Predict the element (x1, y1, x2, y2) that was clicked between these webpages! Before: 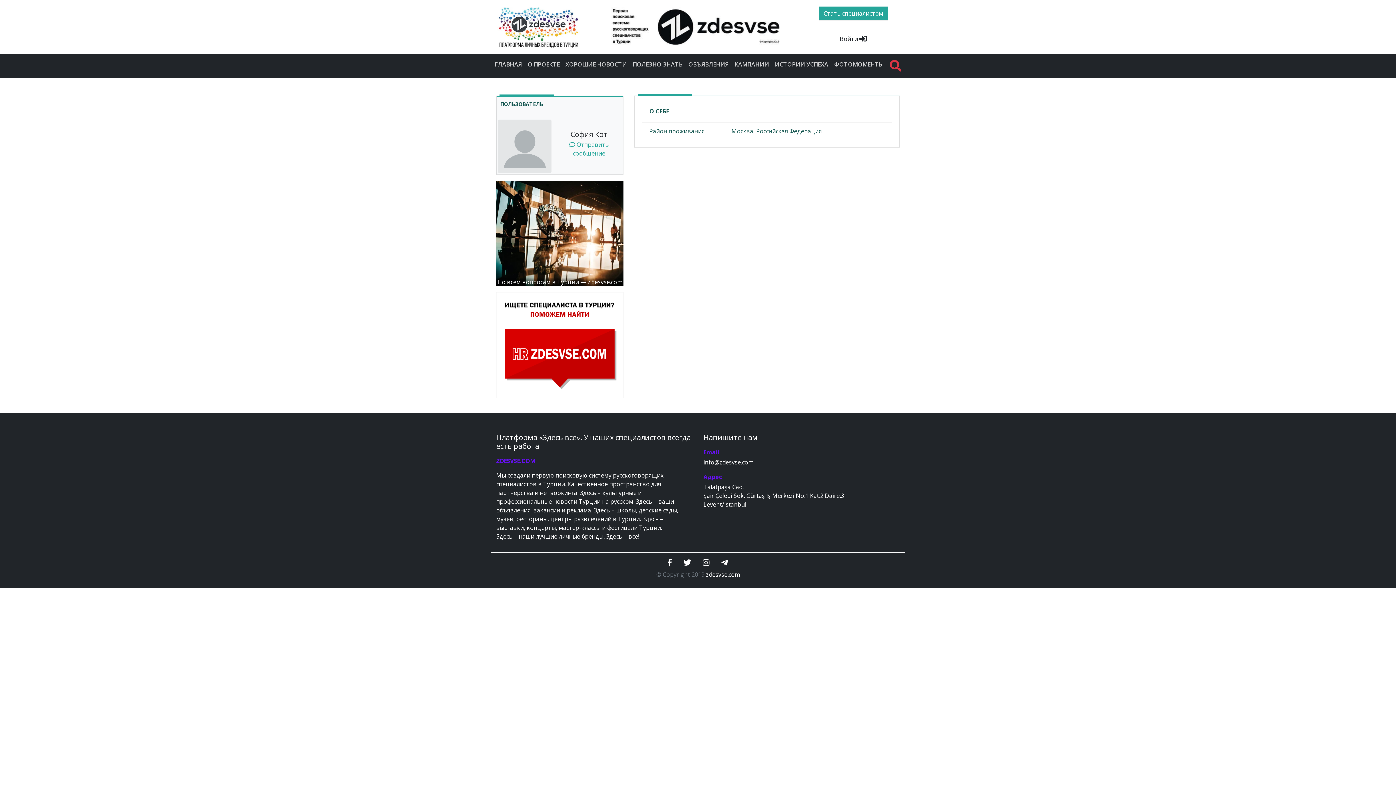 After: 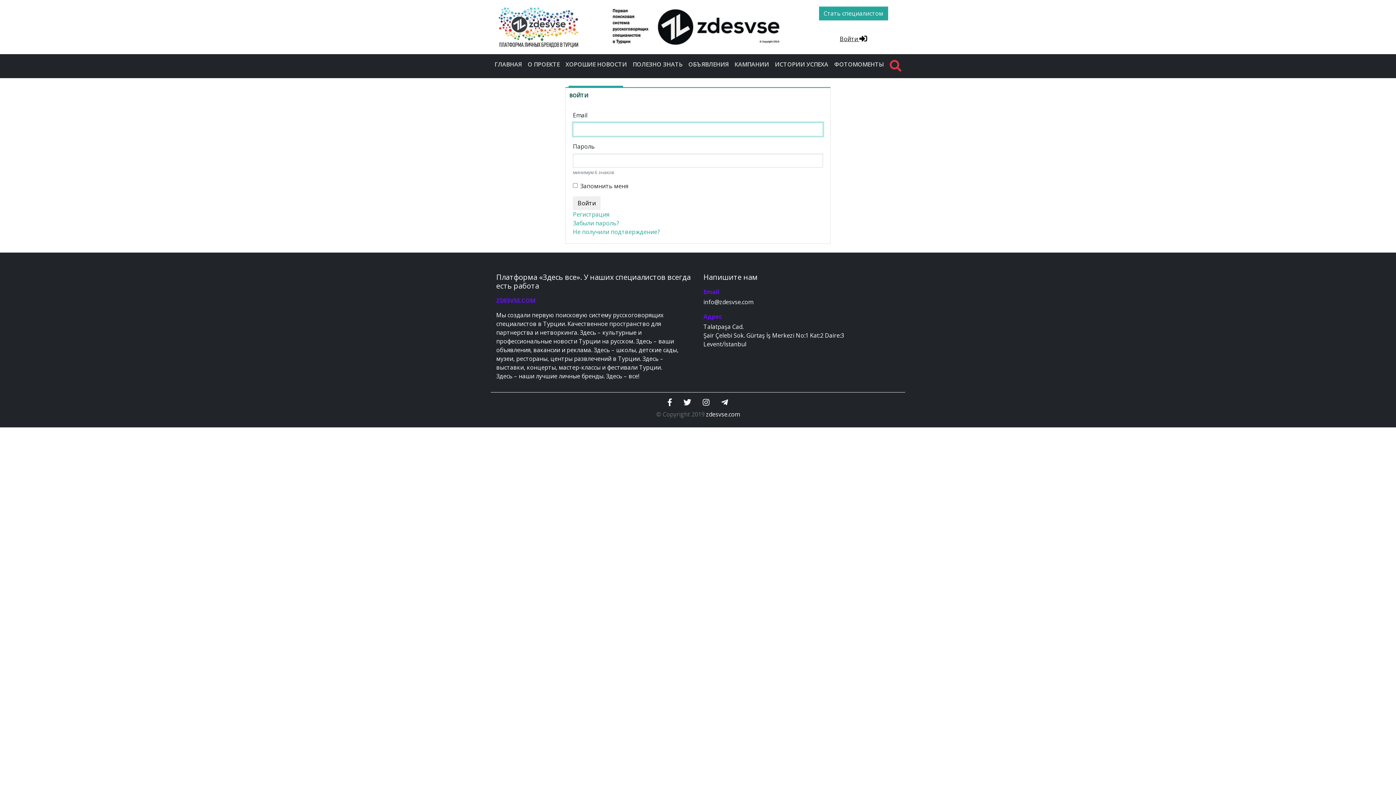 Action: bbox: (840, 34, 867, 42) label: Войти 